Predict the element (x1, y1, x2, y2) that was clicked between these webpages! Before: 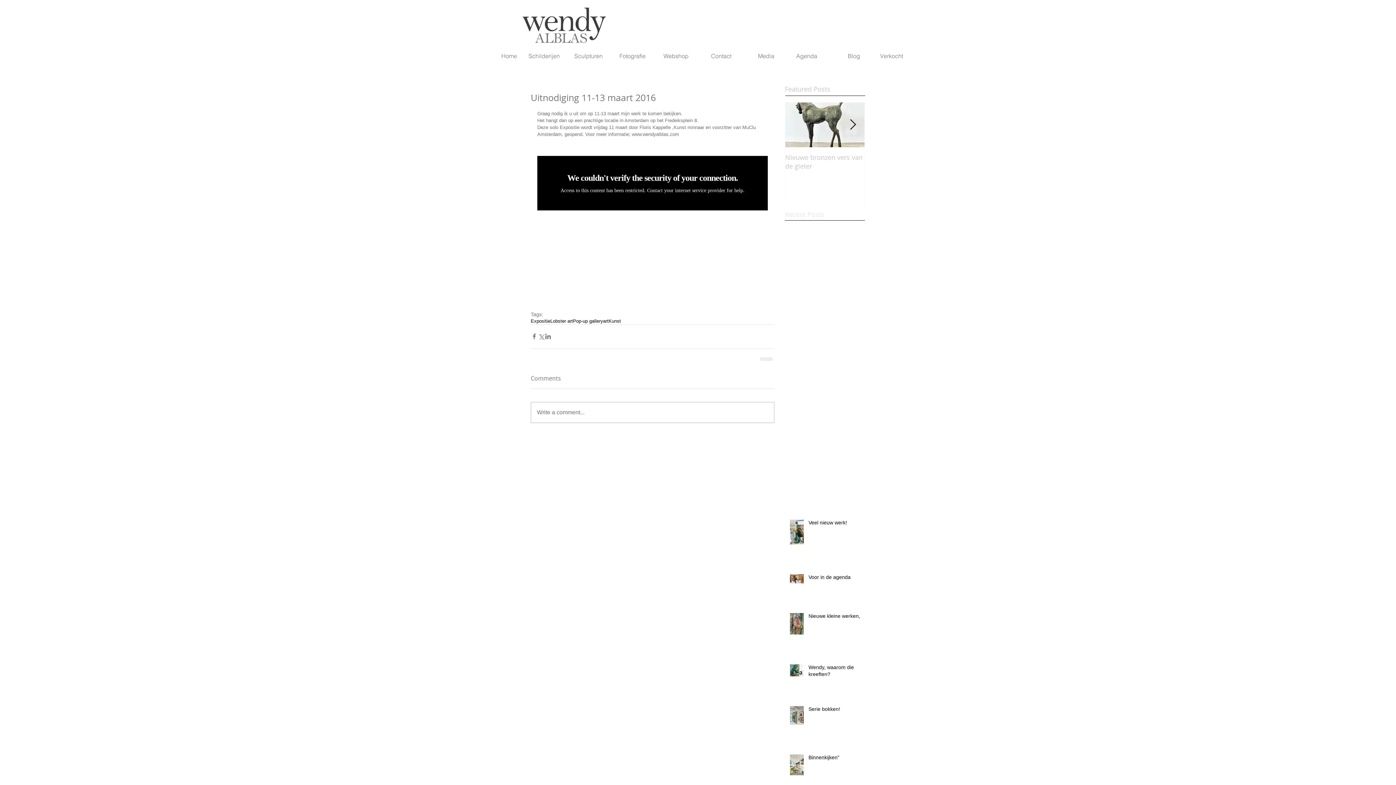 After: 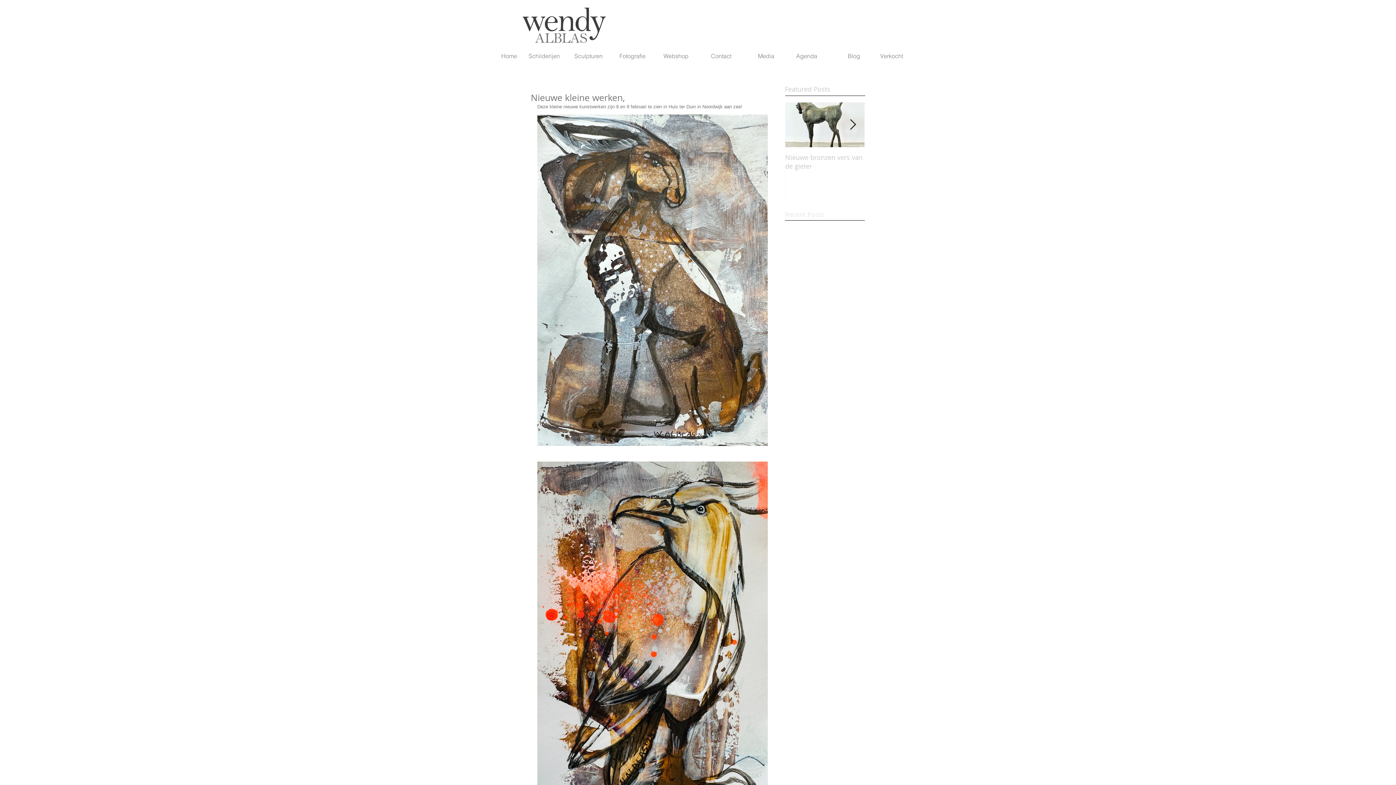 Action: bbox: (808, 612, 869, 622) label: Nieuwe kleine werken,